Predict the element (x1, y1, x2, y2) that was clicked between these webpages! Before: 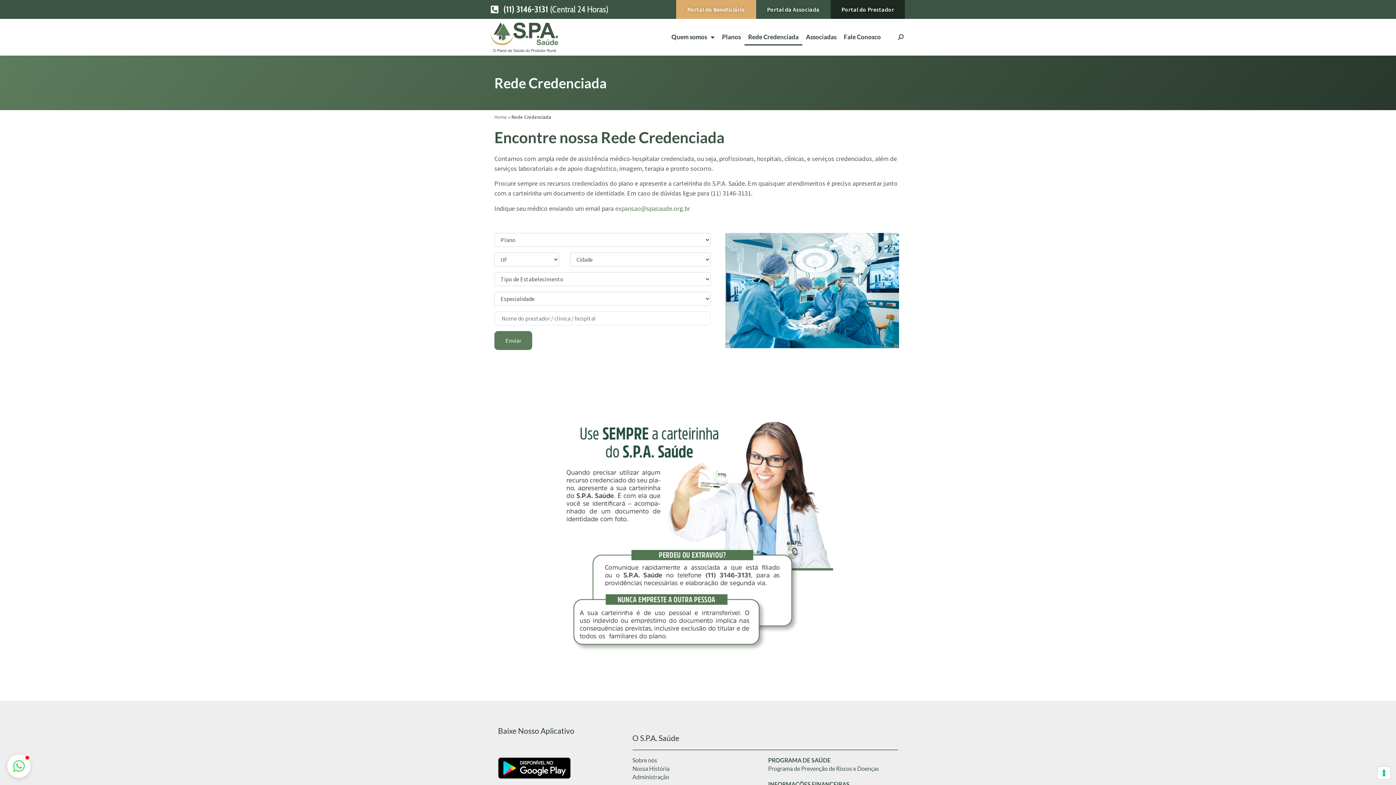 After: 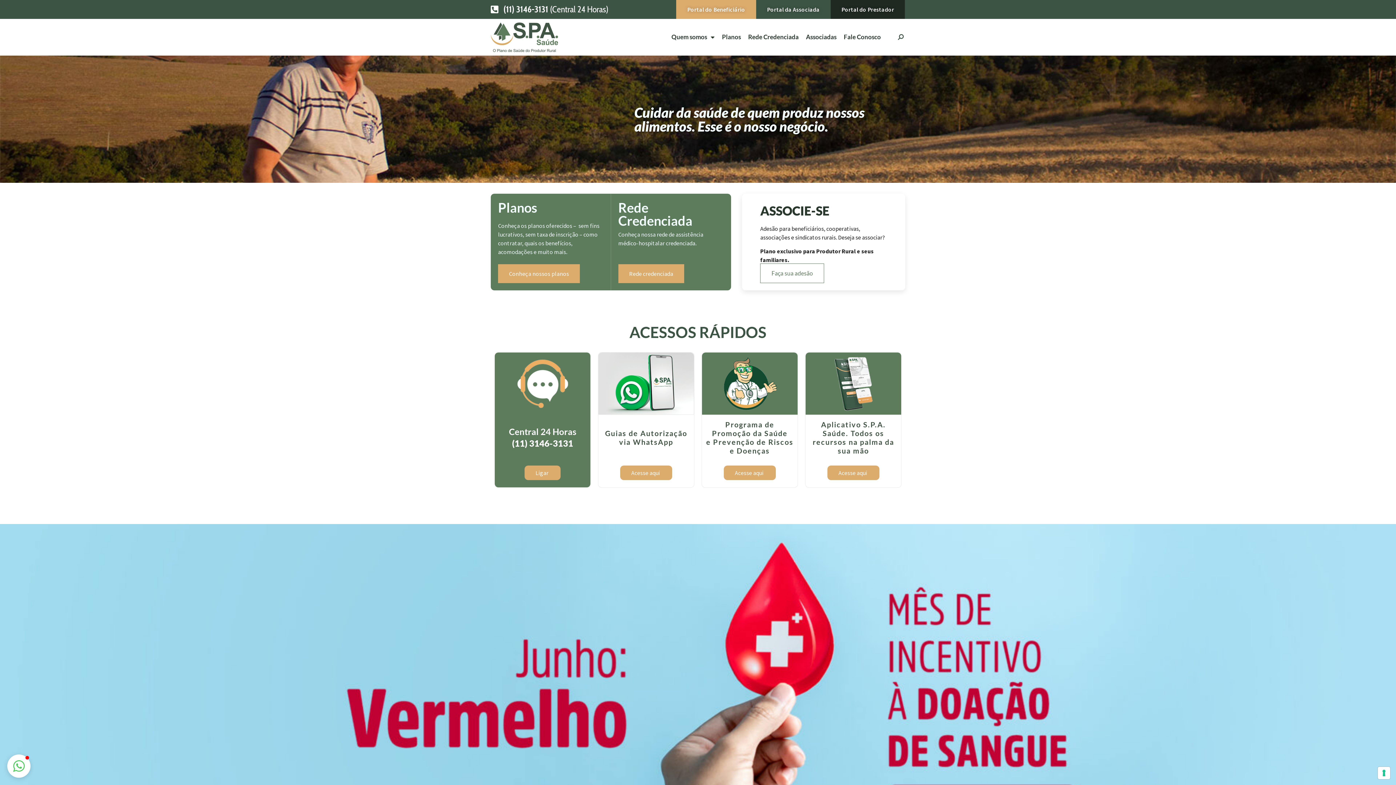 Action: bbox: (490, 22, 594, 51)